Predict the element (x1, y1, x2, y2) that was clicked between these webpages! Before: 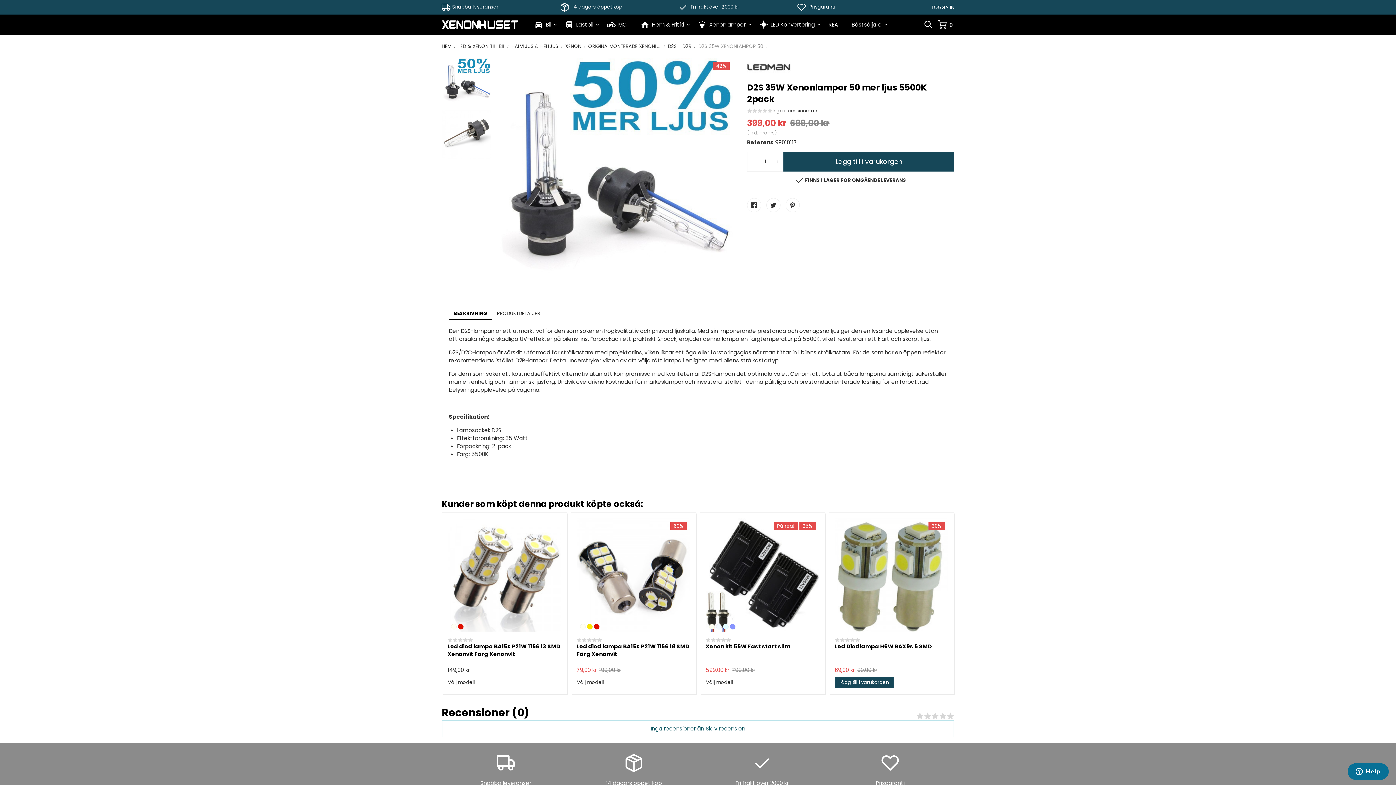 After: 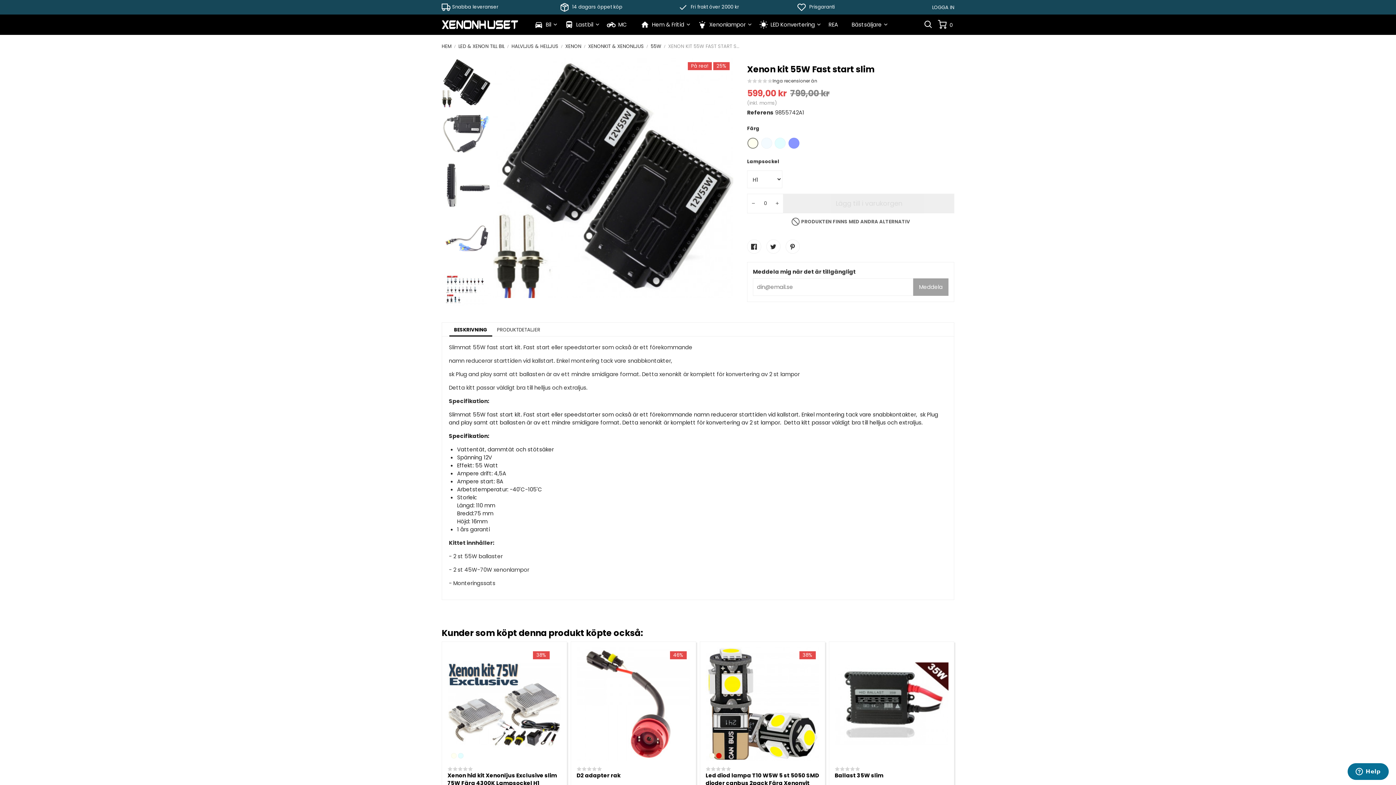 Action: bbox: (705, 677, 733, 688) label: Välj modell